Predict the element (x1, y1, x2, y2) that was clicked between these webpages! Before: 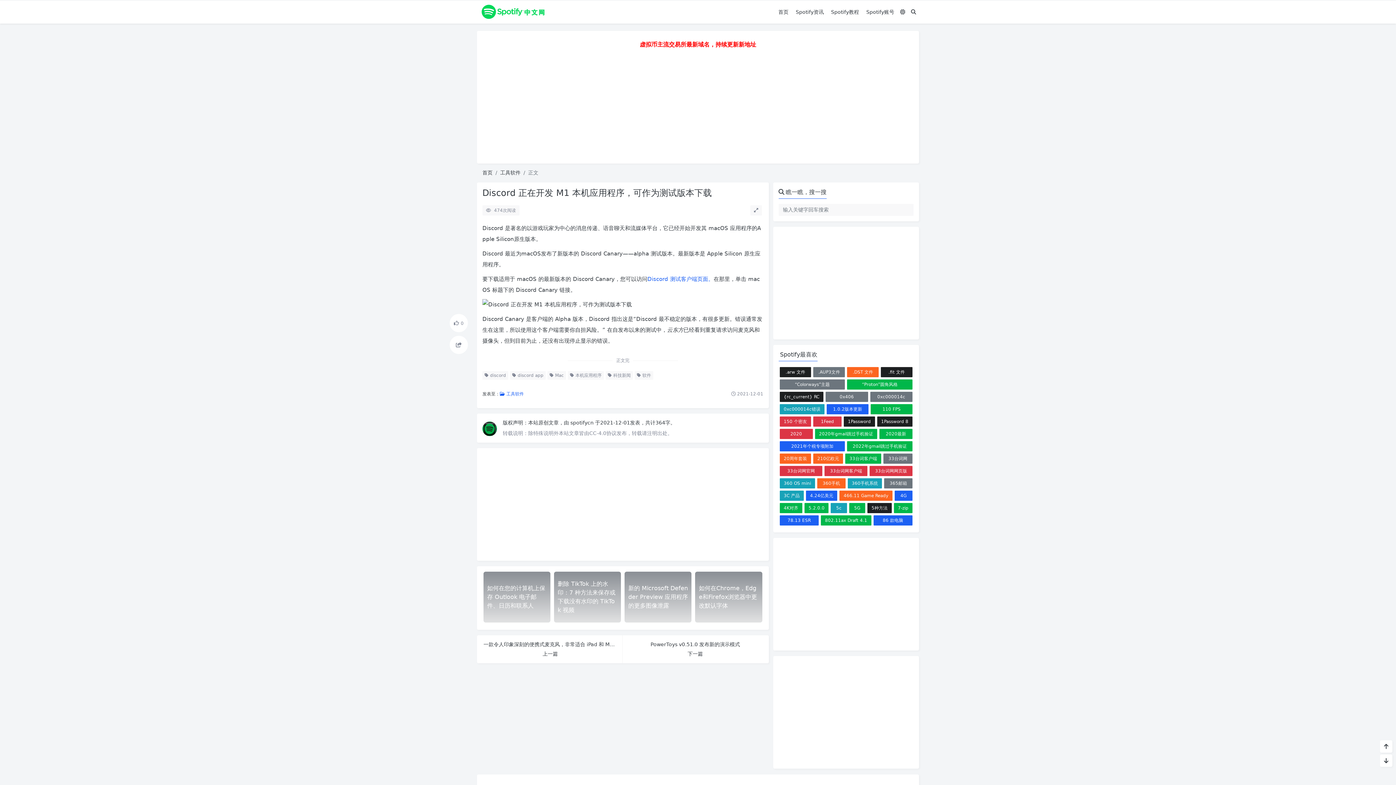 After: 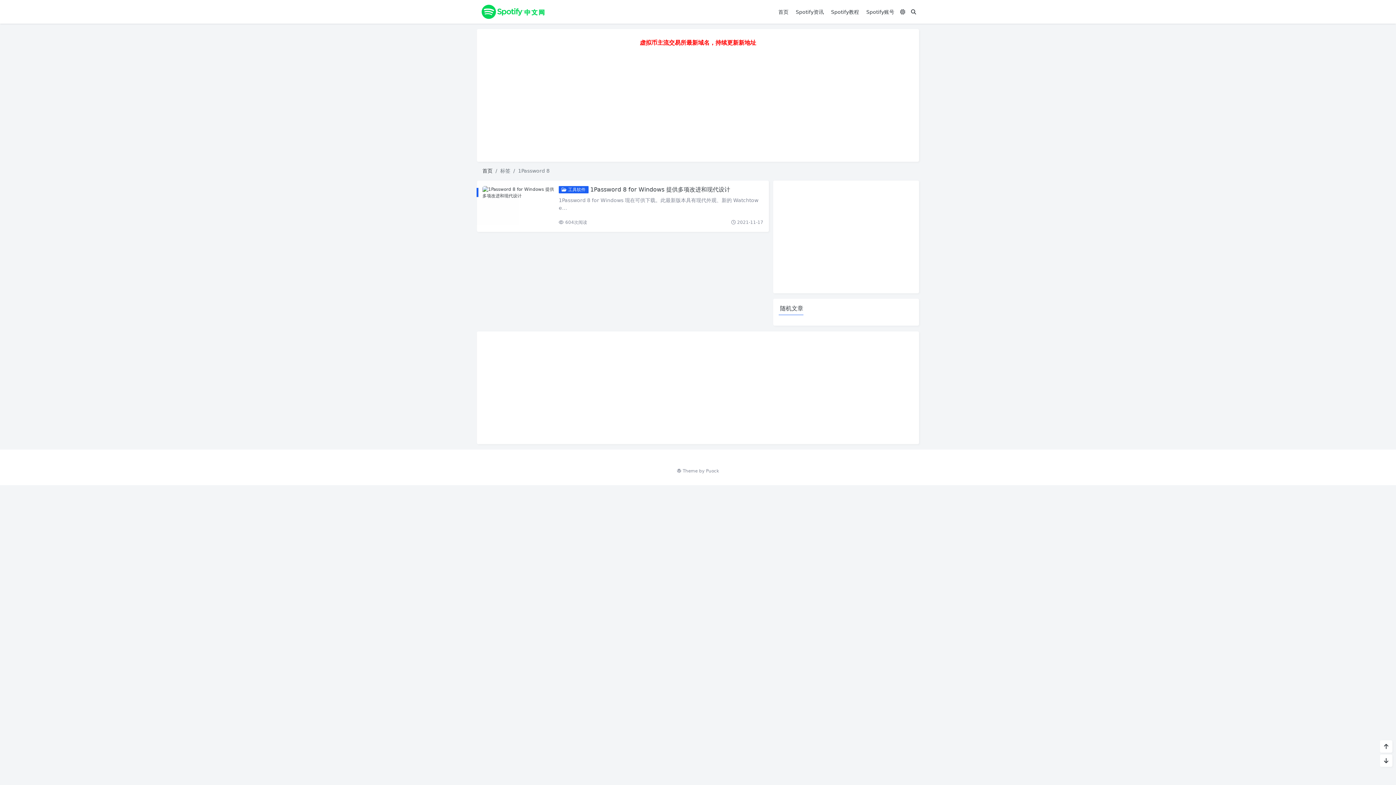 Action: label: 1Password 8 bbox: (877, 416, 912, 426)